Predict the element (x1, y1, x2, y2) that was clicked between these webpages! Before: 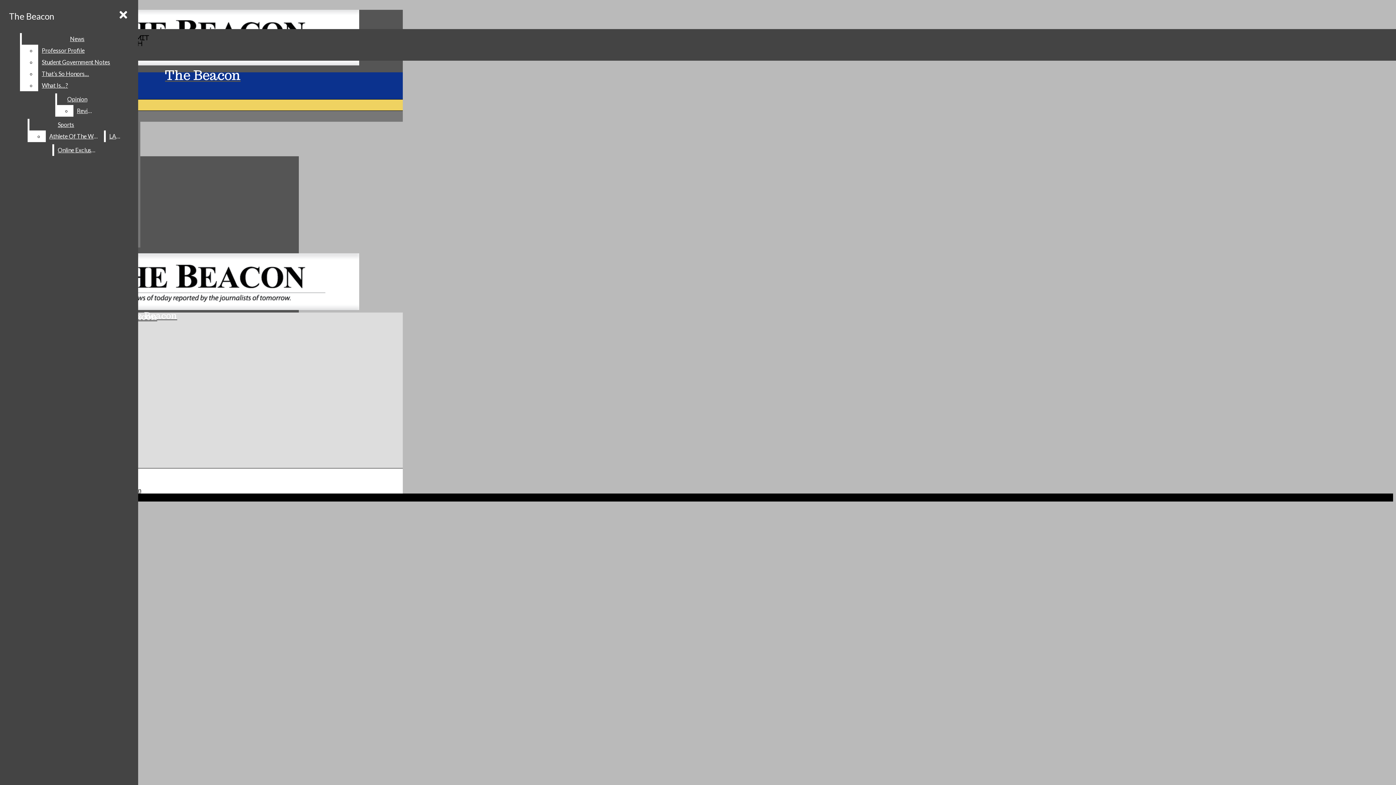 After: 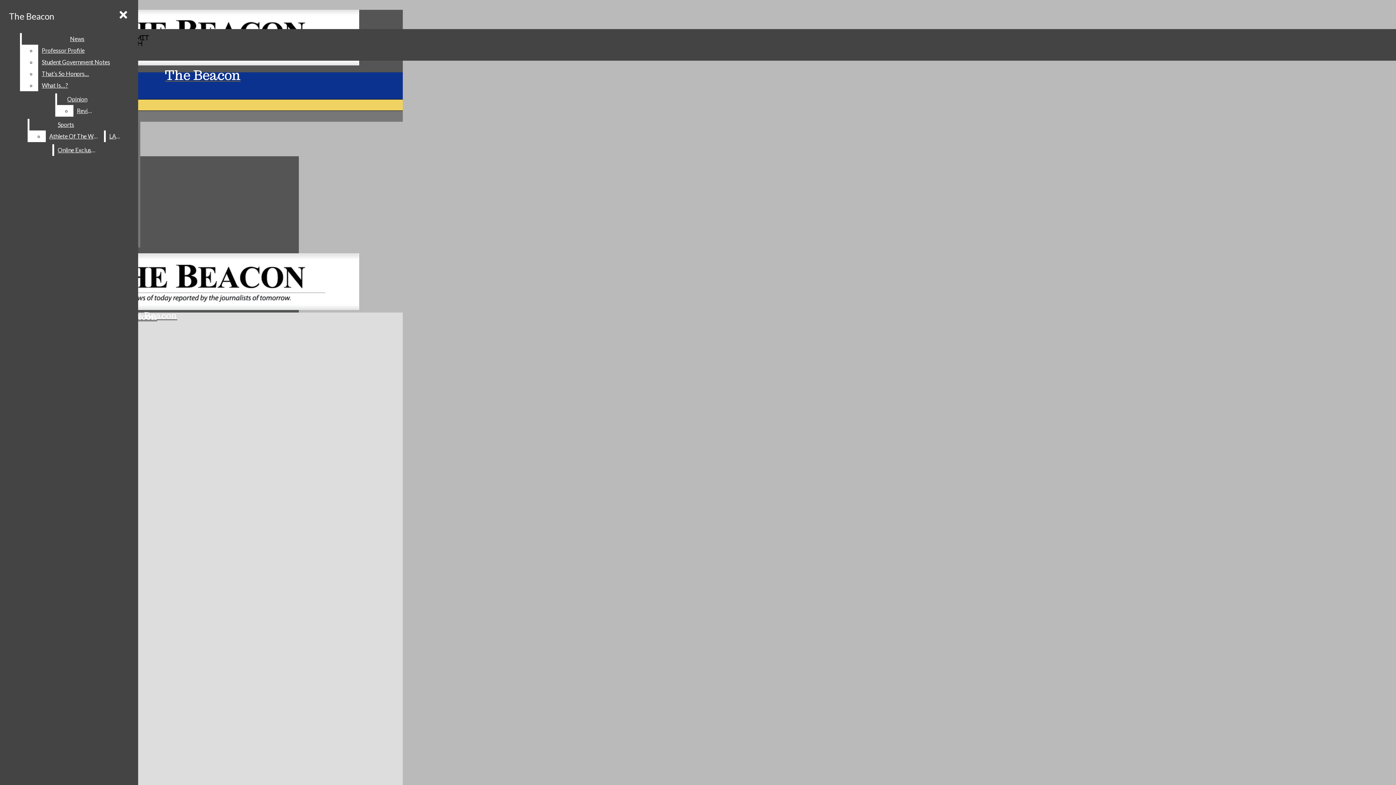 Action: label: LA&E bbox: (105, 130, 125, 142)